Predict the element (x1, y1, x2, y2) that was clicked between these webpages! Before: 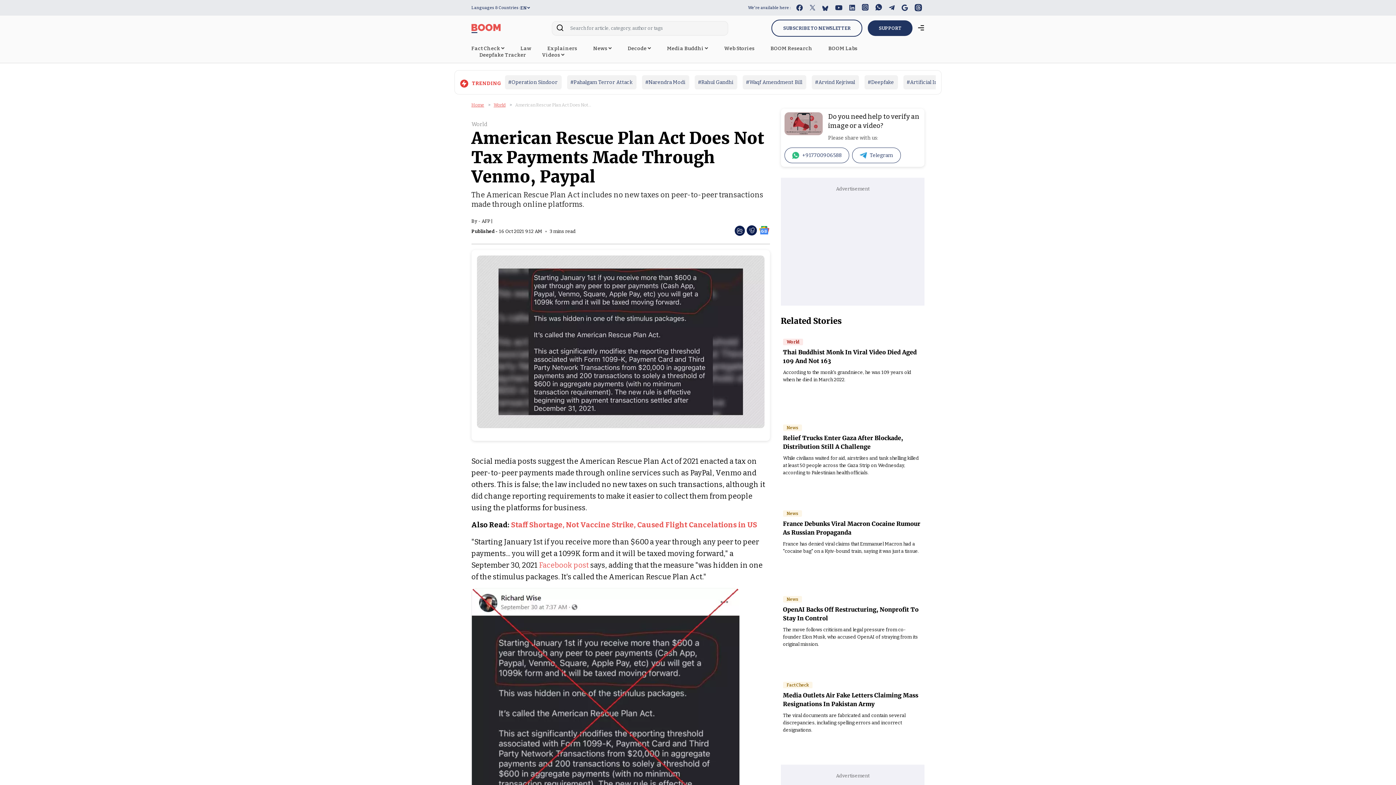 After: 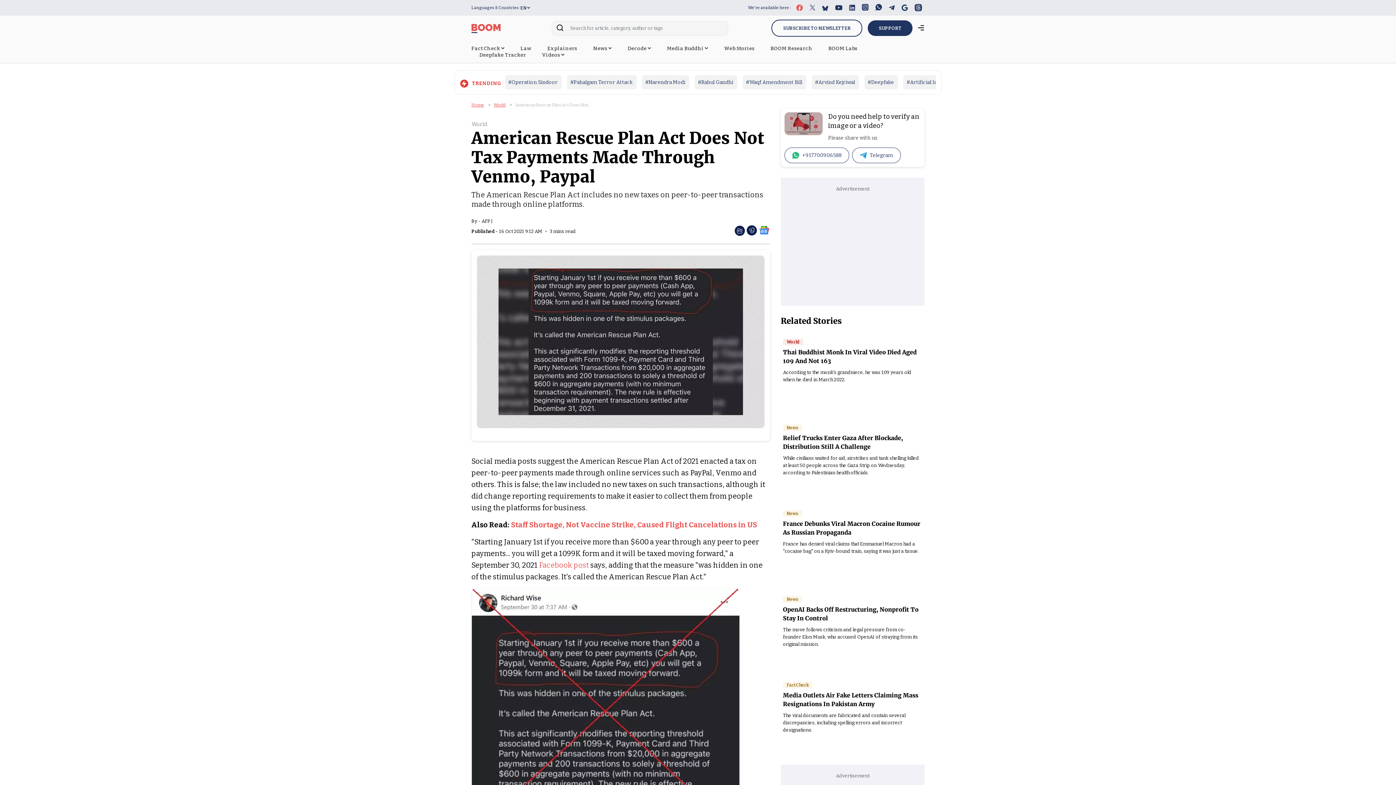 Action: bbox: (808, 4, 812, 12)